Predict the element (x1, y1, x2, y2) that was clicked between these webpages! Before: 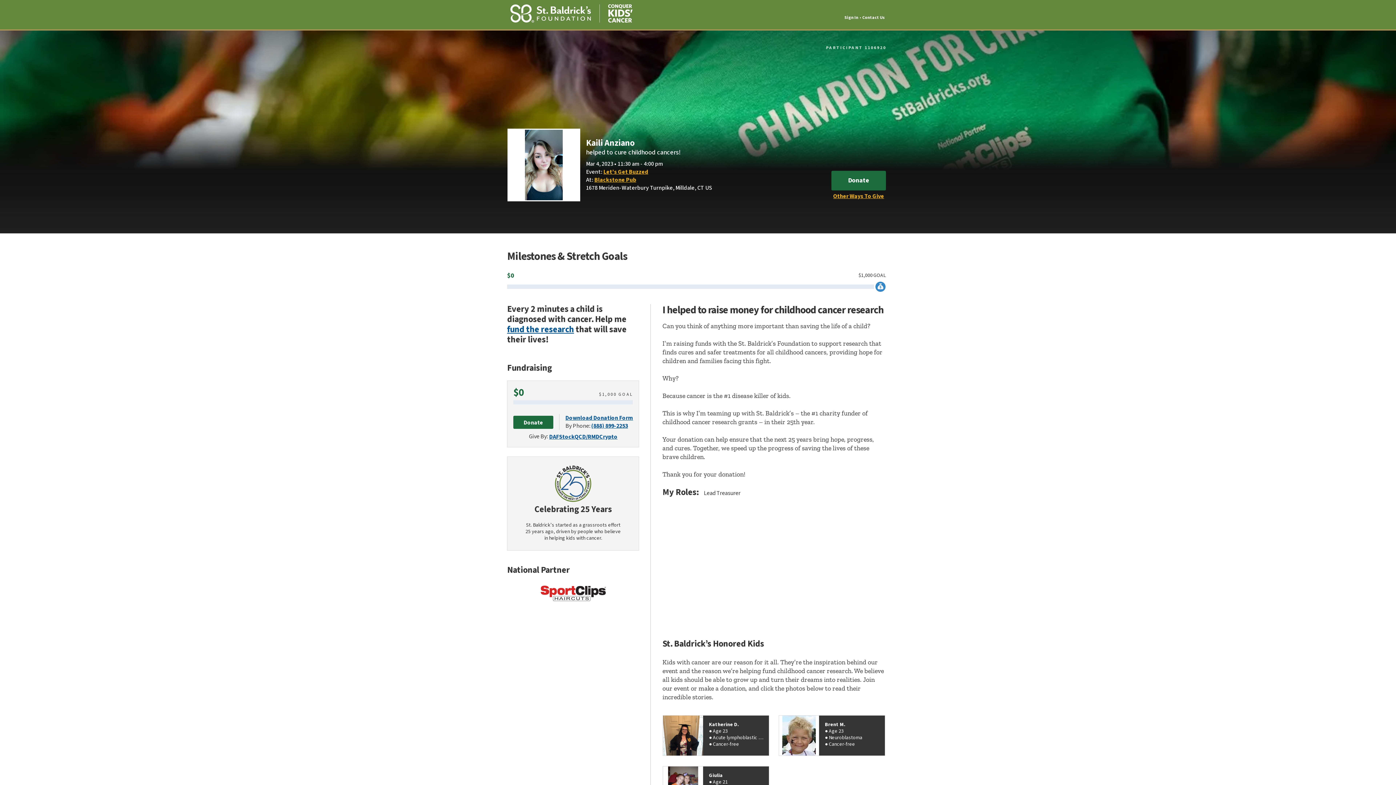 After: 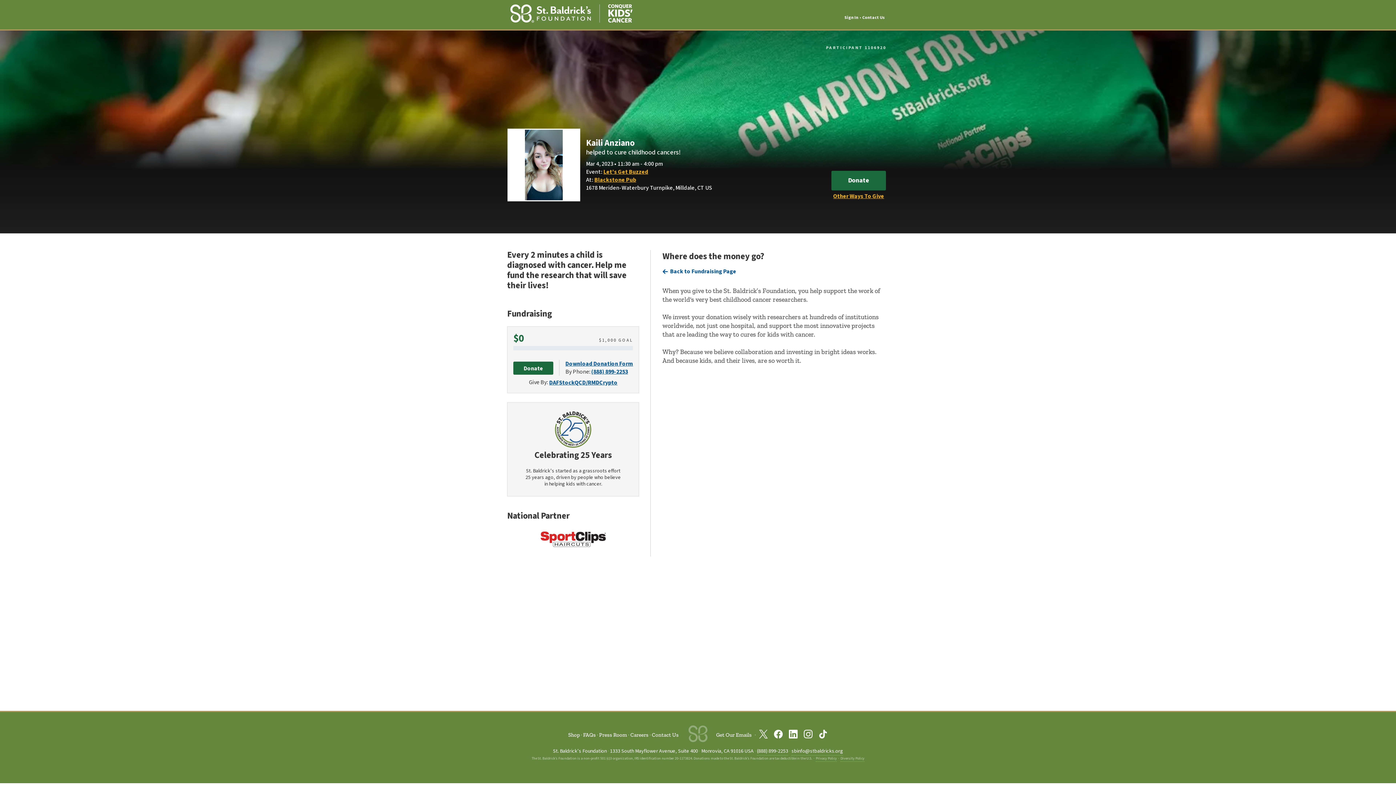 Action: bbox: (507, 322, 574, 336) label: fund the research